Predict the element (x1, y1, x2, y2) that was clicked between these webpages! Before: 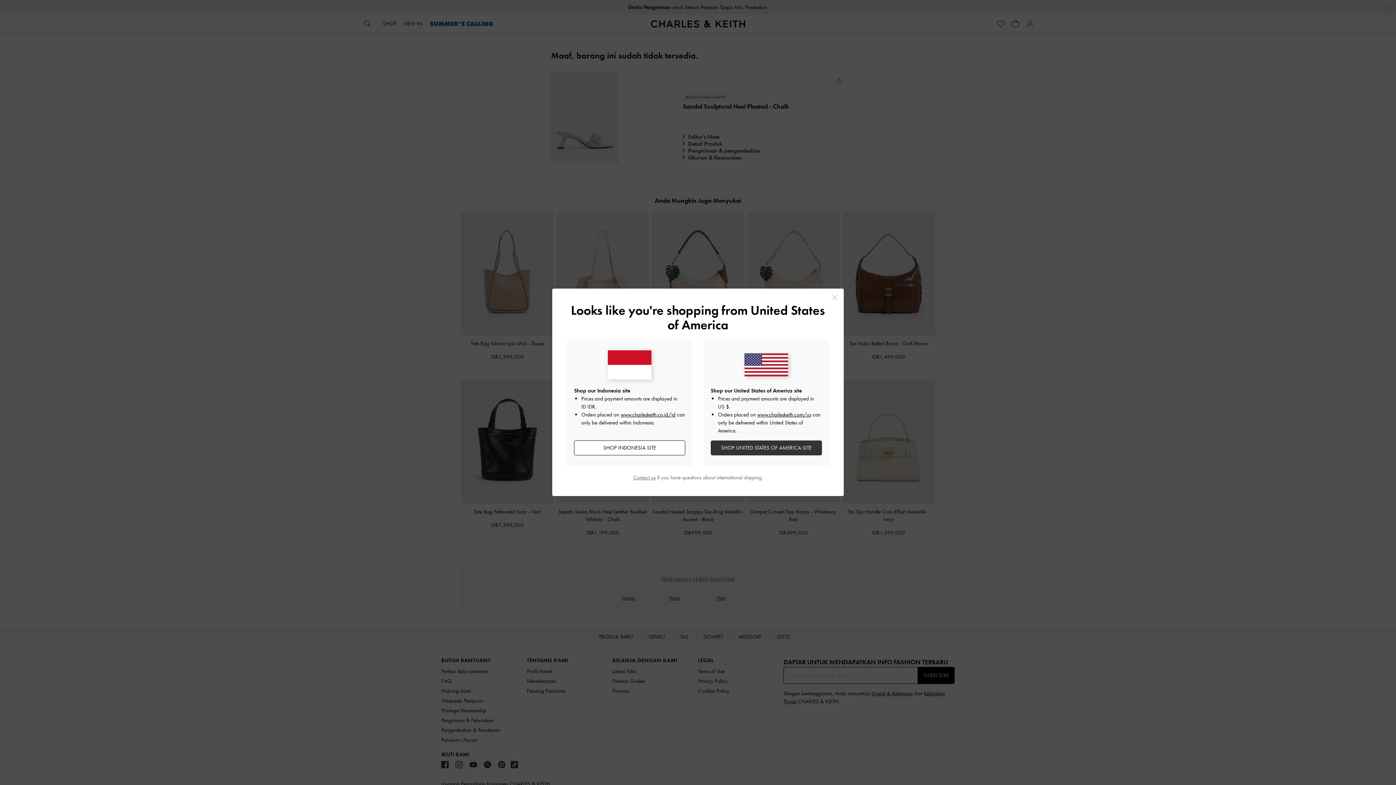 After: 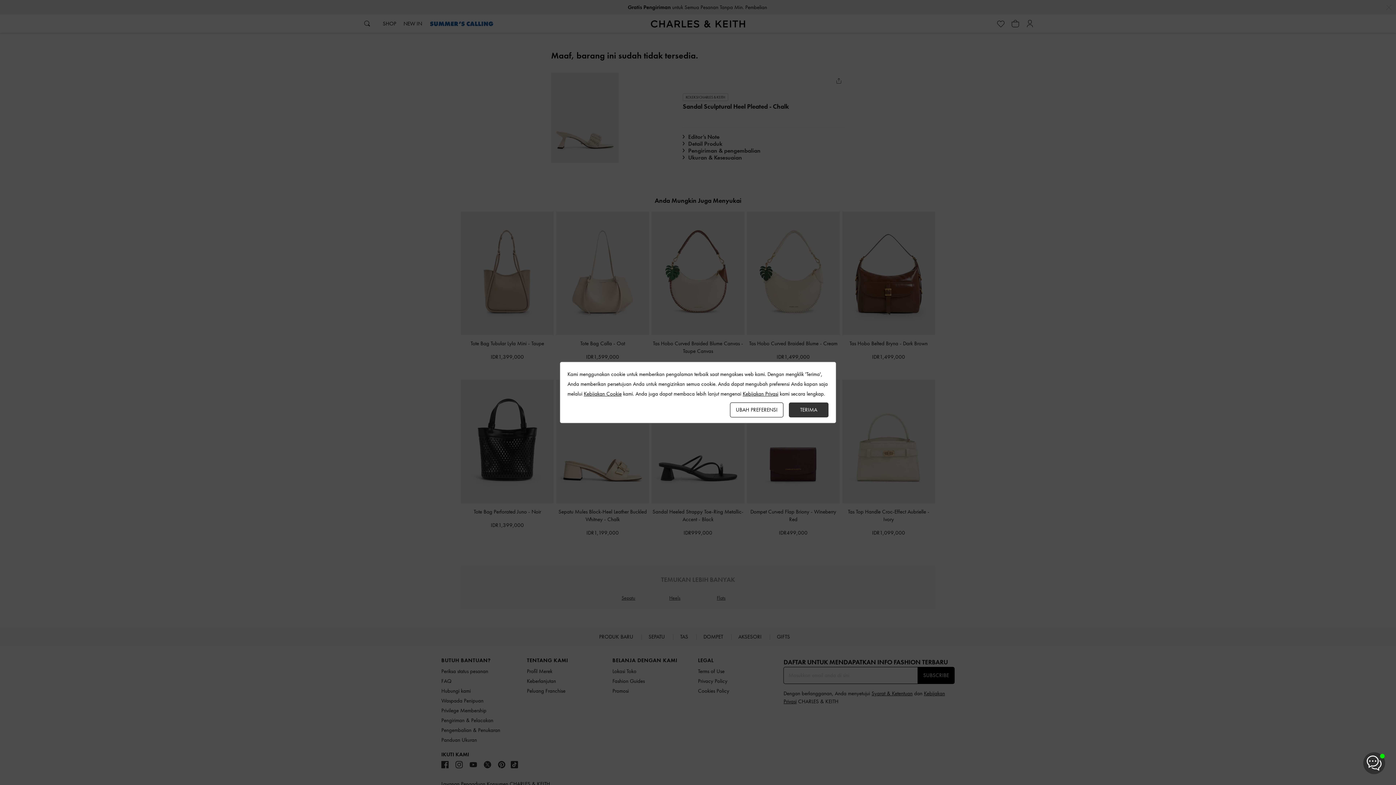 Action: label: SHOP INDONESIA SITE bbox: (574, 440, 685, 455)